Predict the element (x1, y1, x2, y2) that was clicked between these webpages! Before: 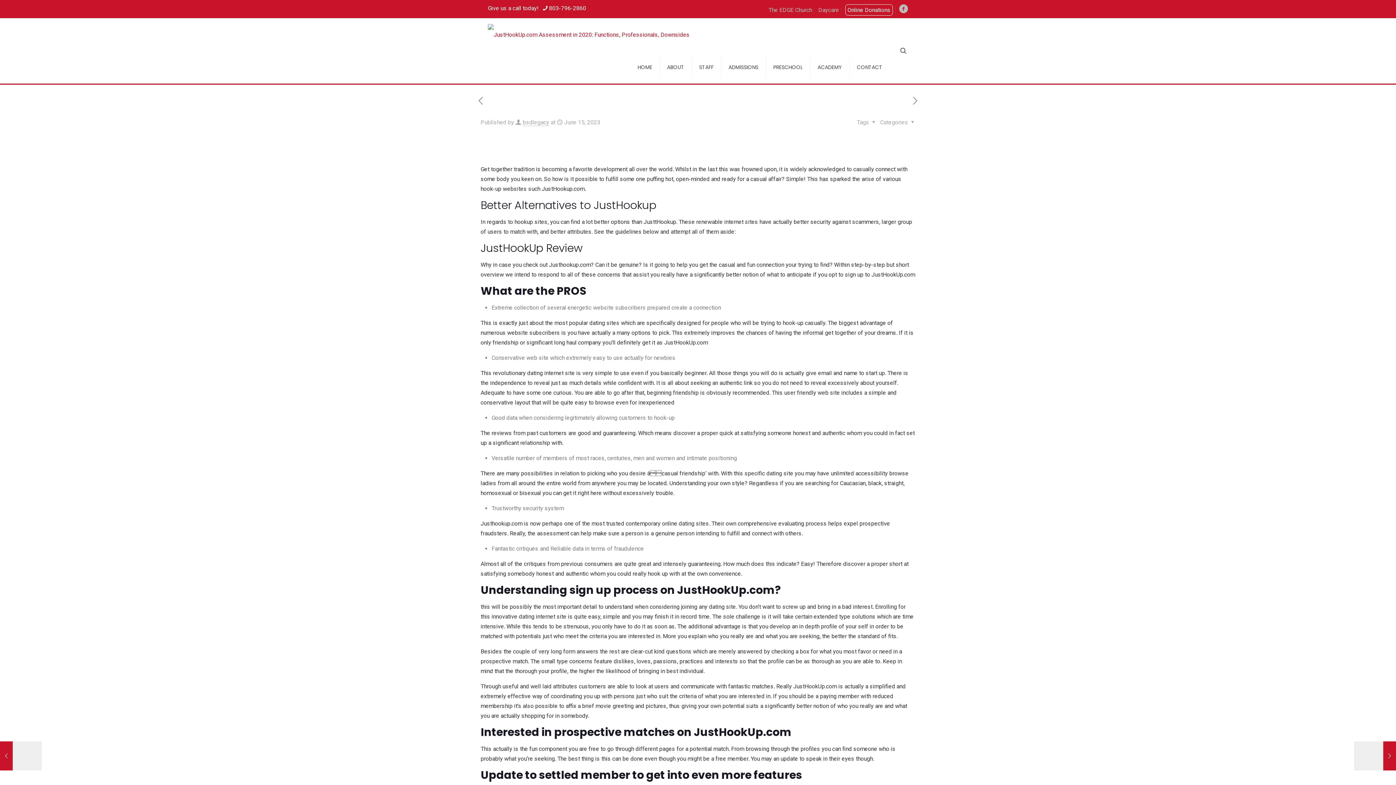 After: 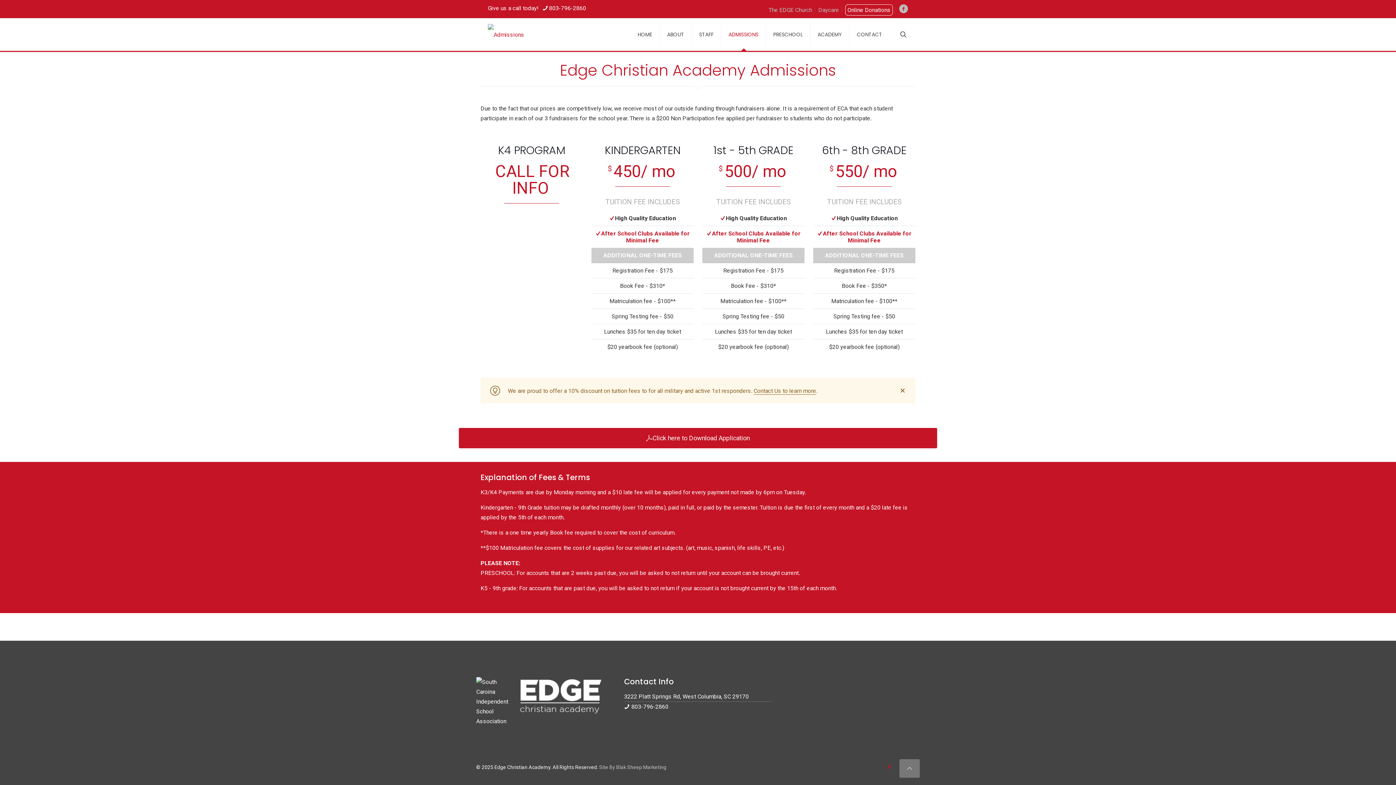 Action: label: ADMISSIONS bbox: (721, 50, 766, 83)